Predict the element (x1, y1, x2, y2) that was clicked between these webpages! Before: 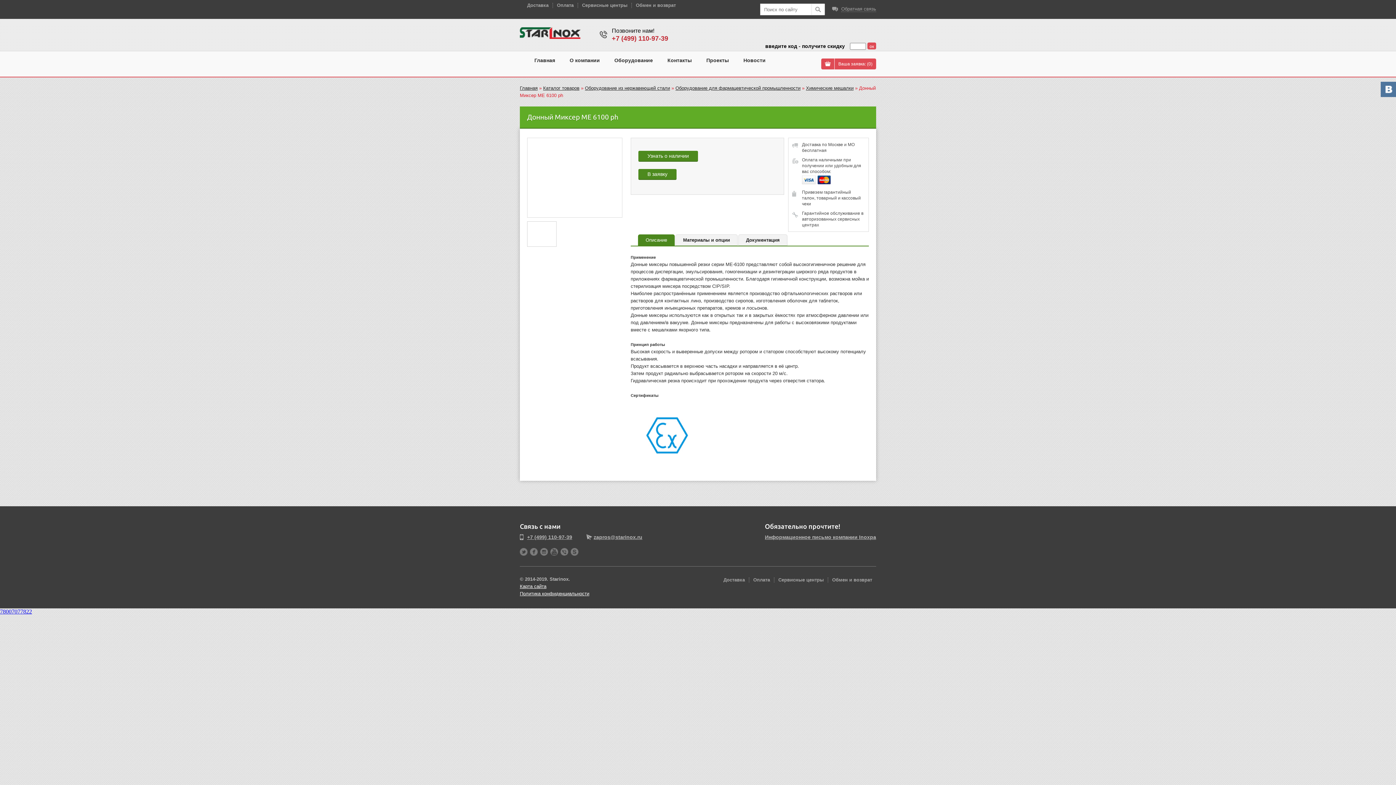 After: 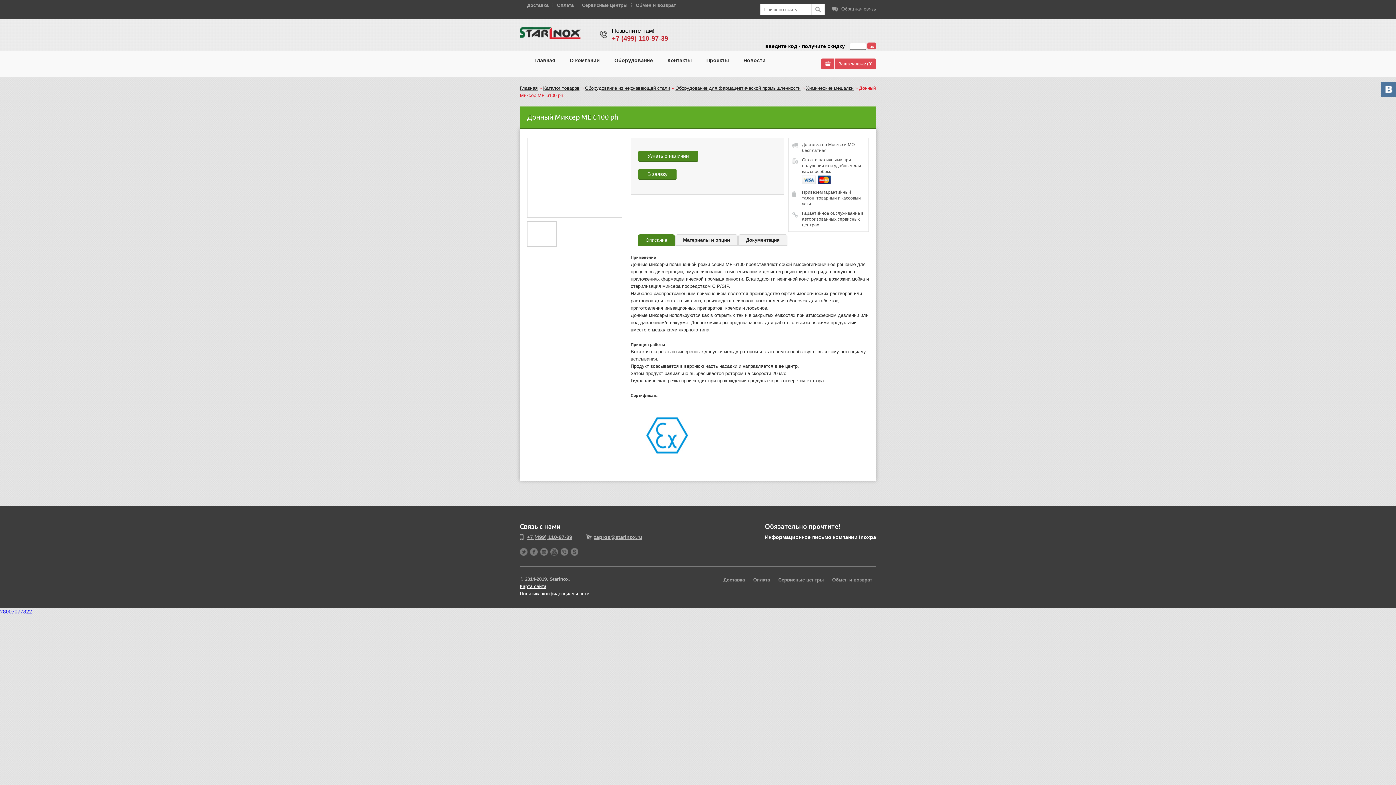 Action: bbox: (765, 534, 876, 540) label: Информационное письмо компании Inoxpa